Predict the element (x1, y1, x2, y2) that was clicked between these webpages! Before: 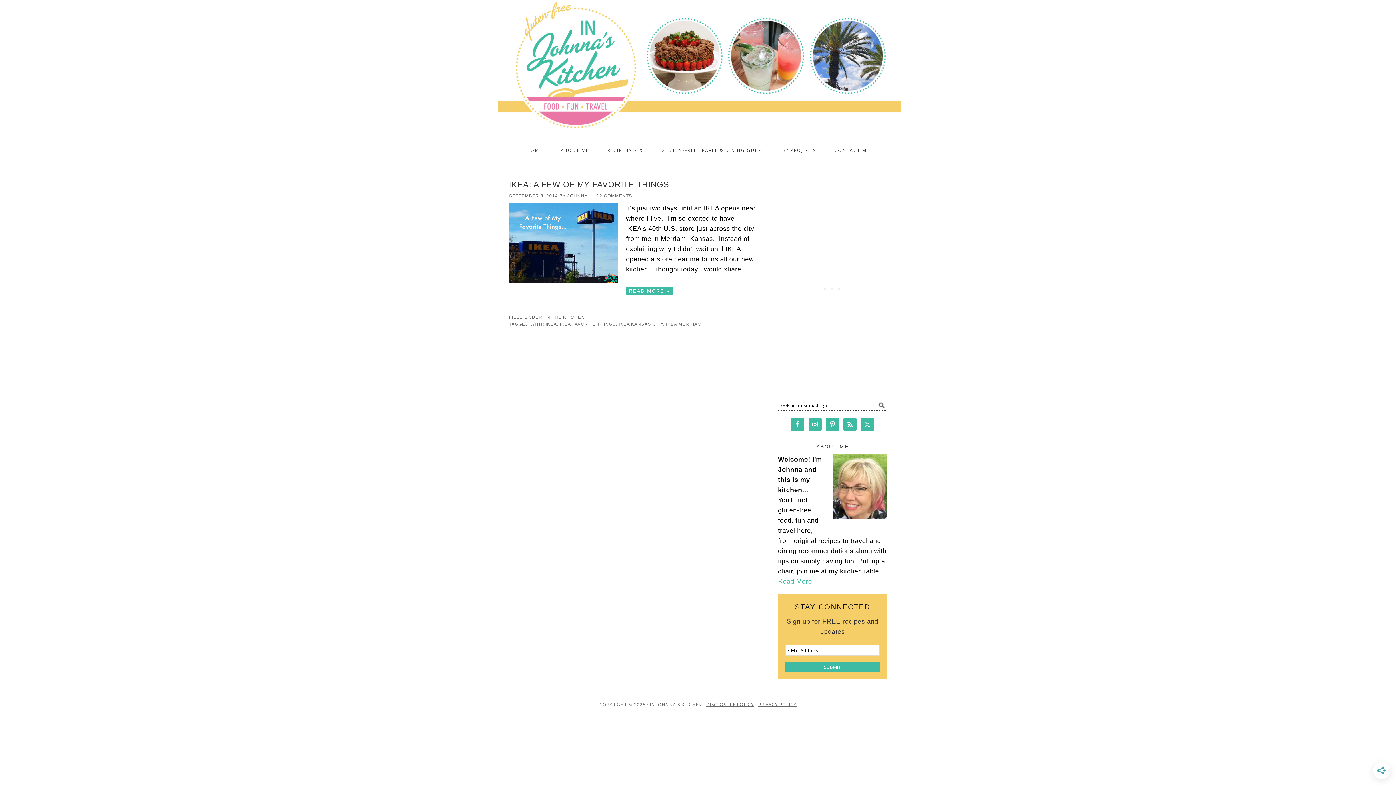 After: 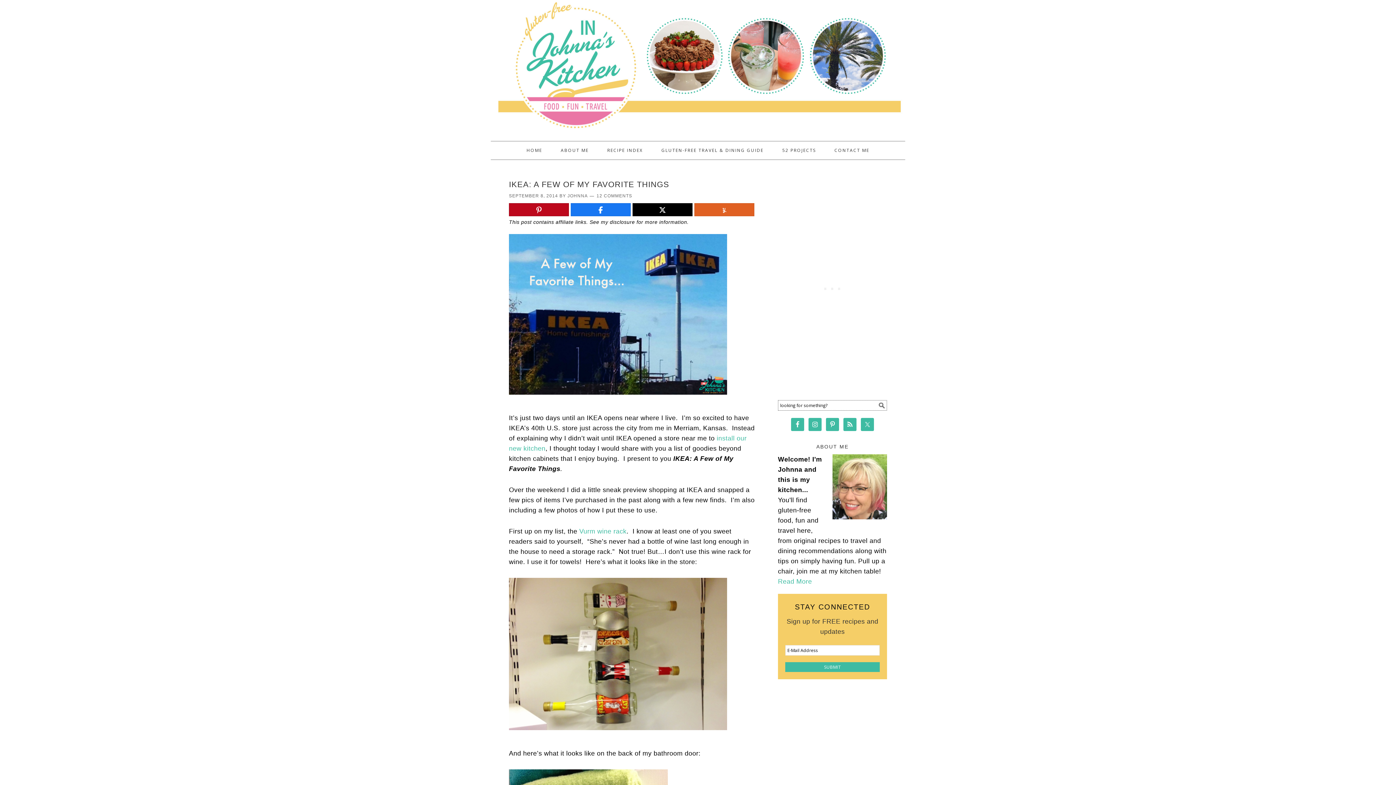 Action: label: READ MORE » bbox: (626, 287, 672, 294)